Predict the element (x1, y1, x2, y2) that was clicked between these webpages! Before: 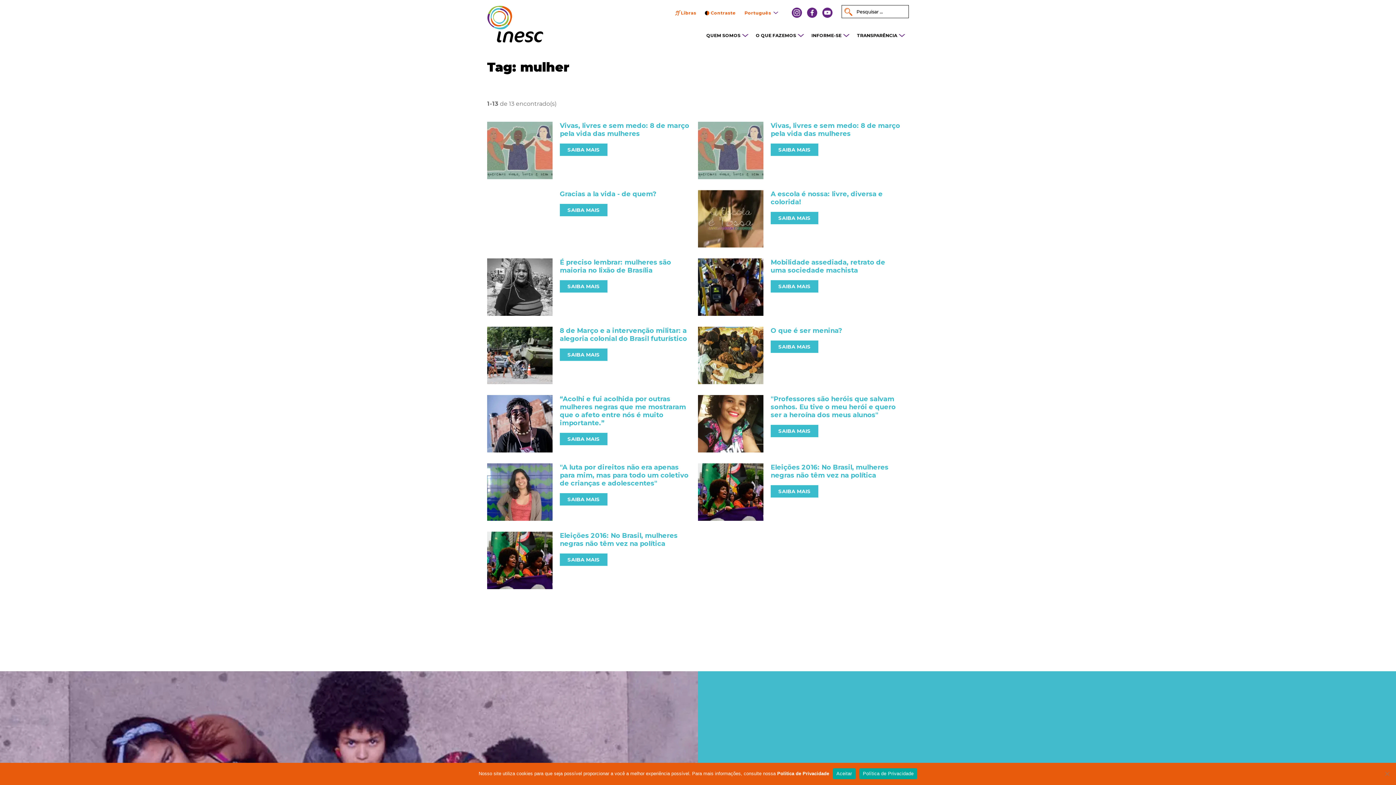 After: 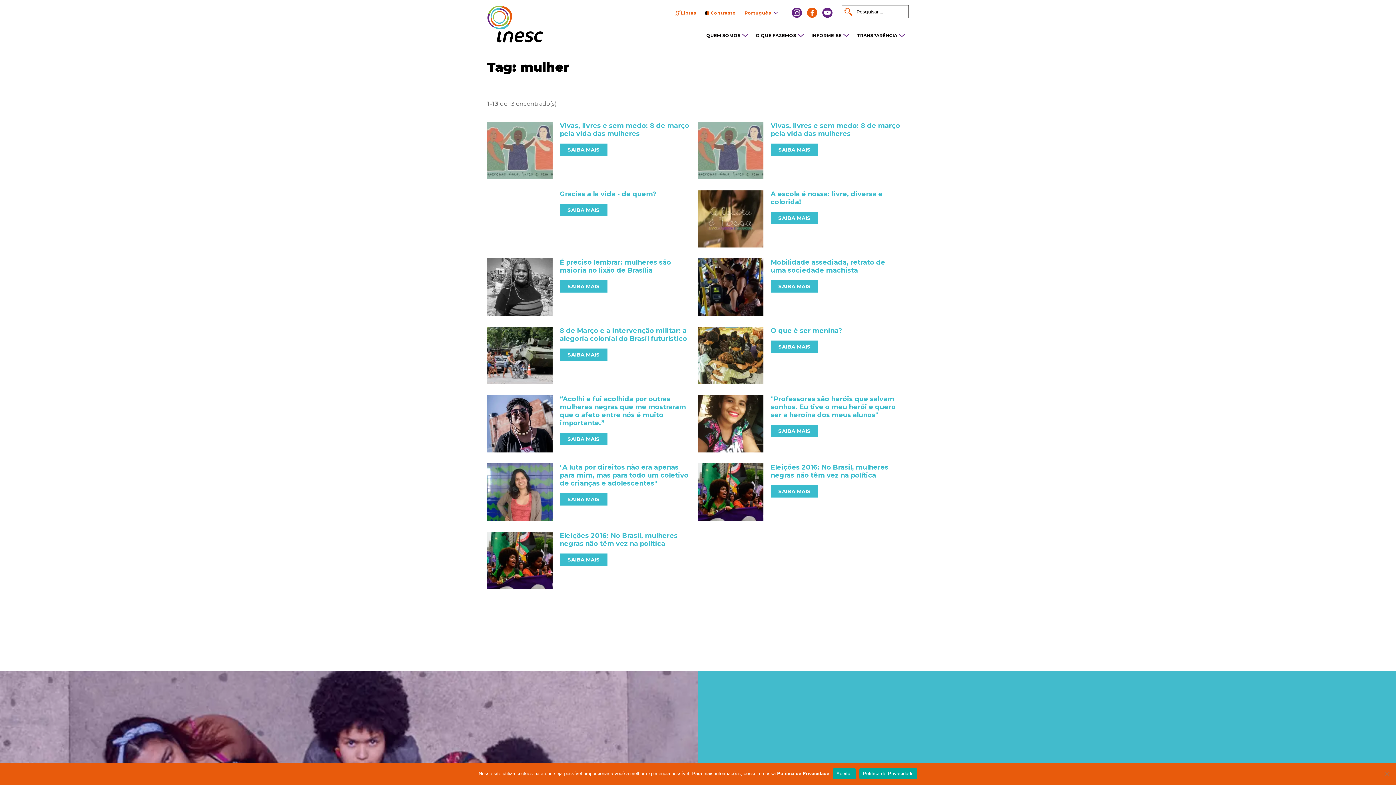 Action: bbox: (807, 7, 817, 17)